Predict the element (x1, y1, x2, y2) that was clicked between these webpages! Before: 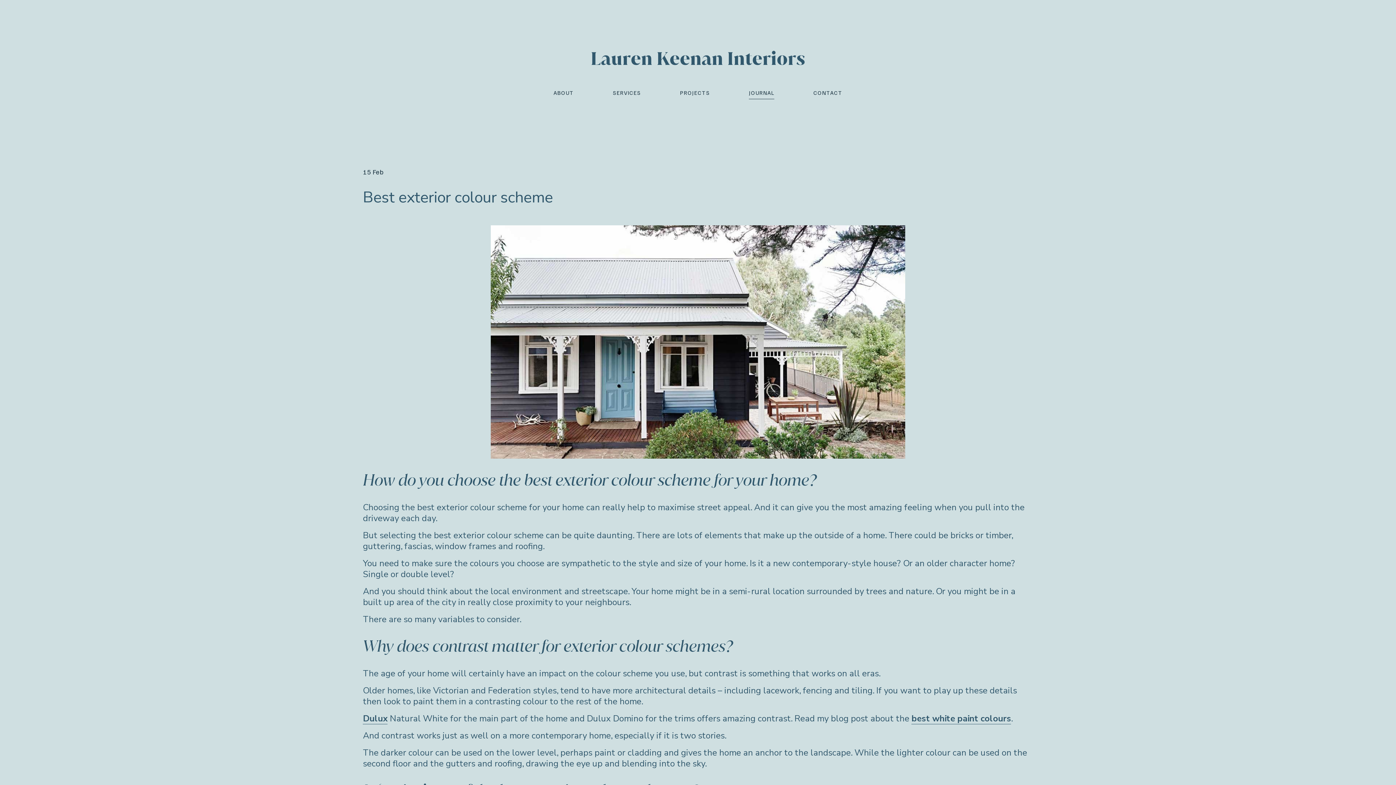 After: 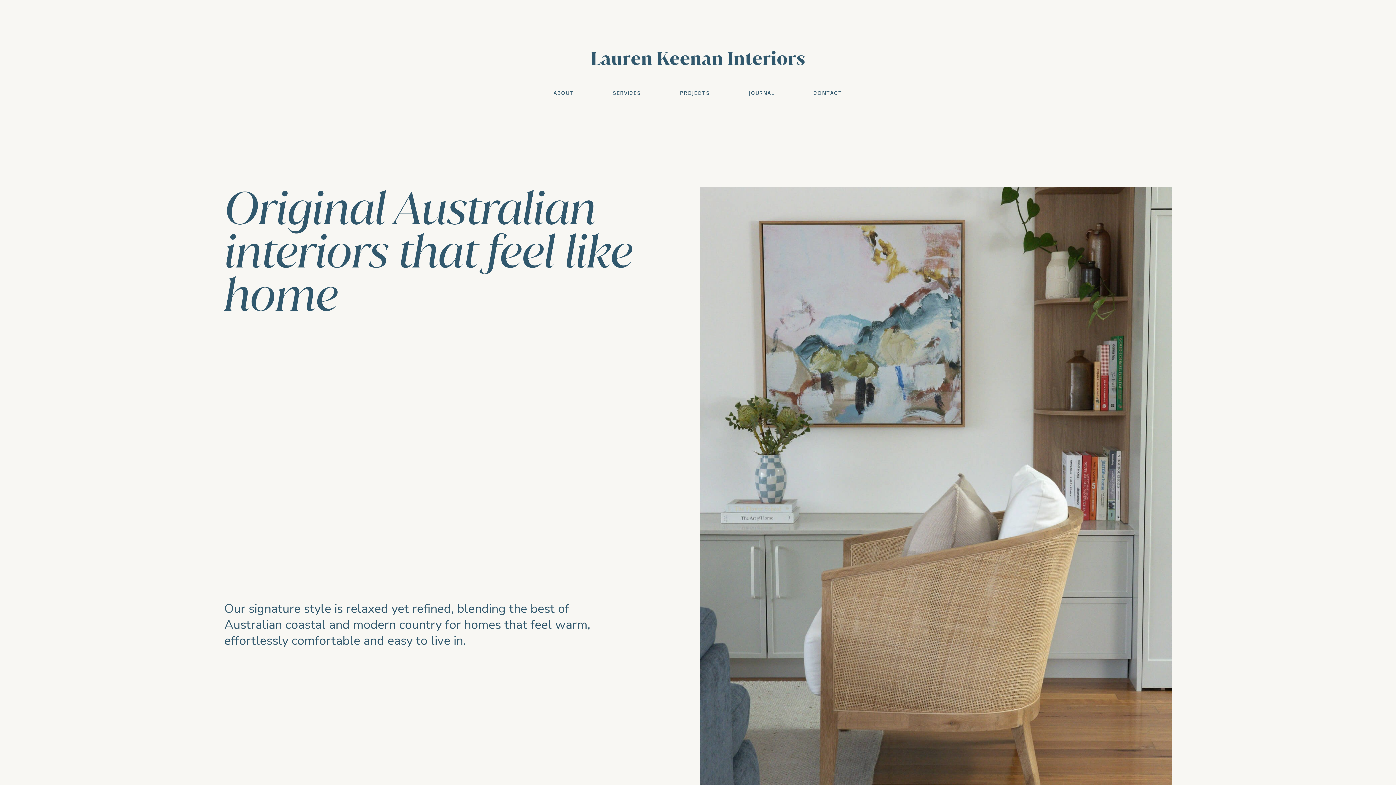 Action: bbox: (589, 40, 807, 76)